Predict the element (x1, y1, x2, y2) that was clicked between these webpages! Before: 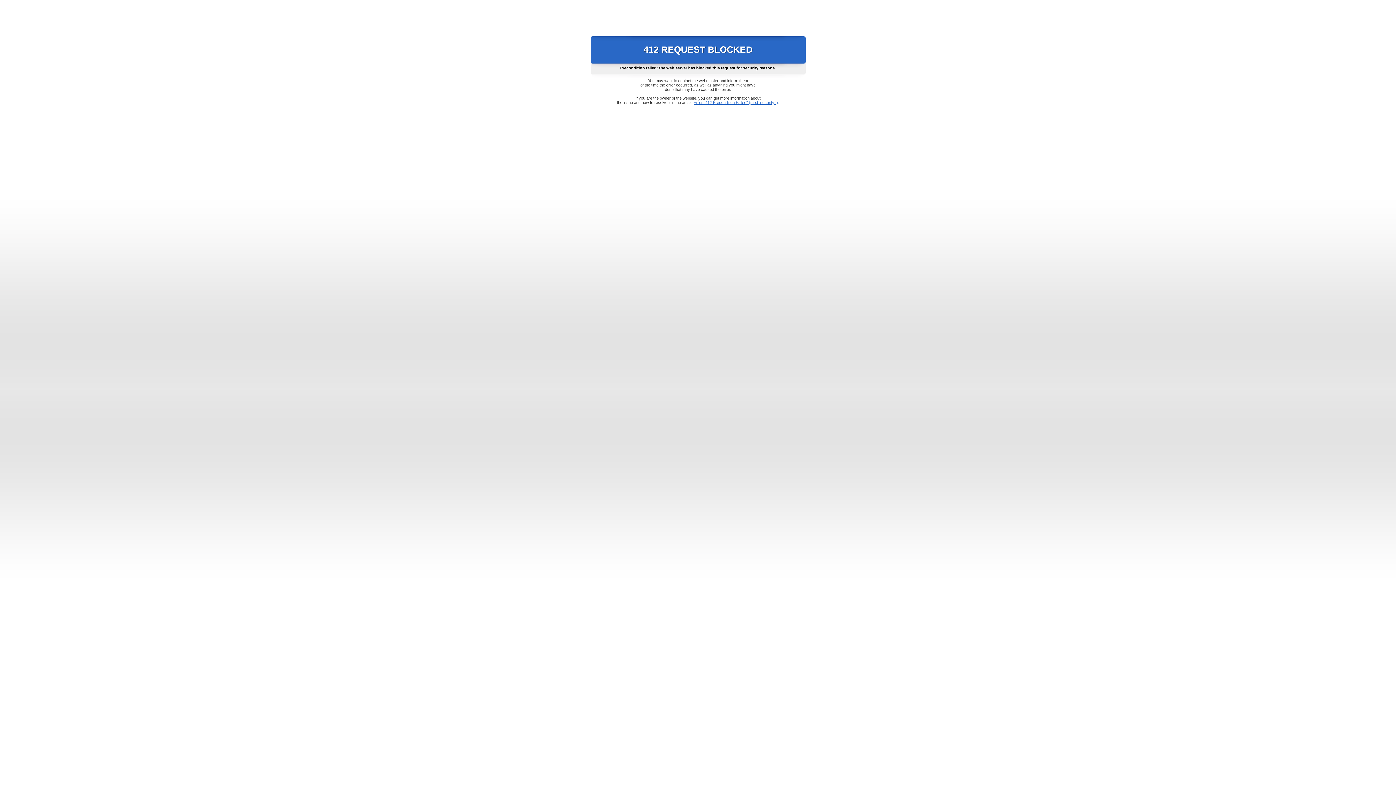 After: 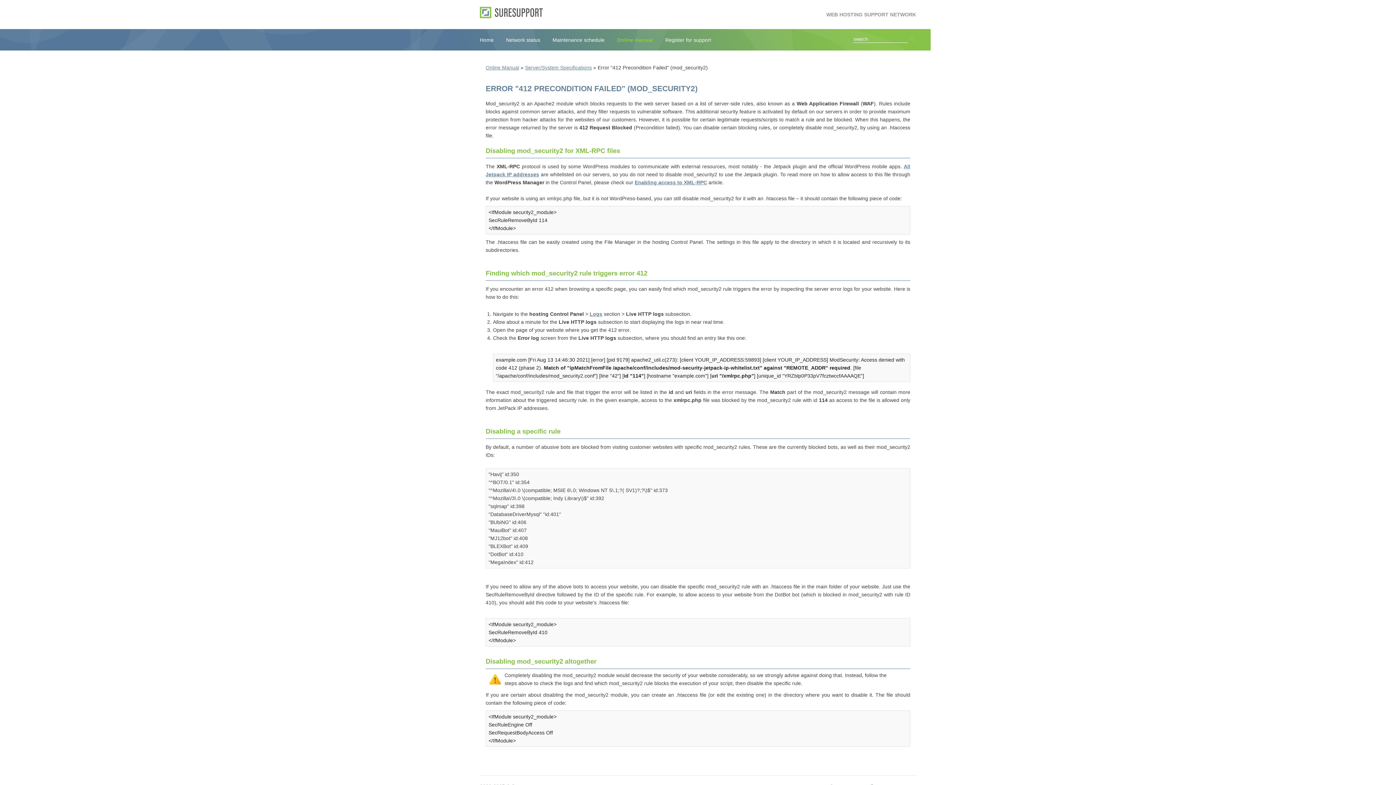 Action: bbox: (693, 100, 778, 104) label: Error "412 Precondition Failed" (mod_security2)